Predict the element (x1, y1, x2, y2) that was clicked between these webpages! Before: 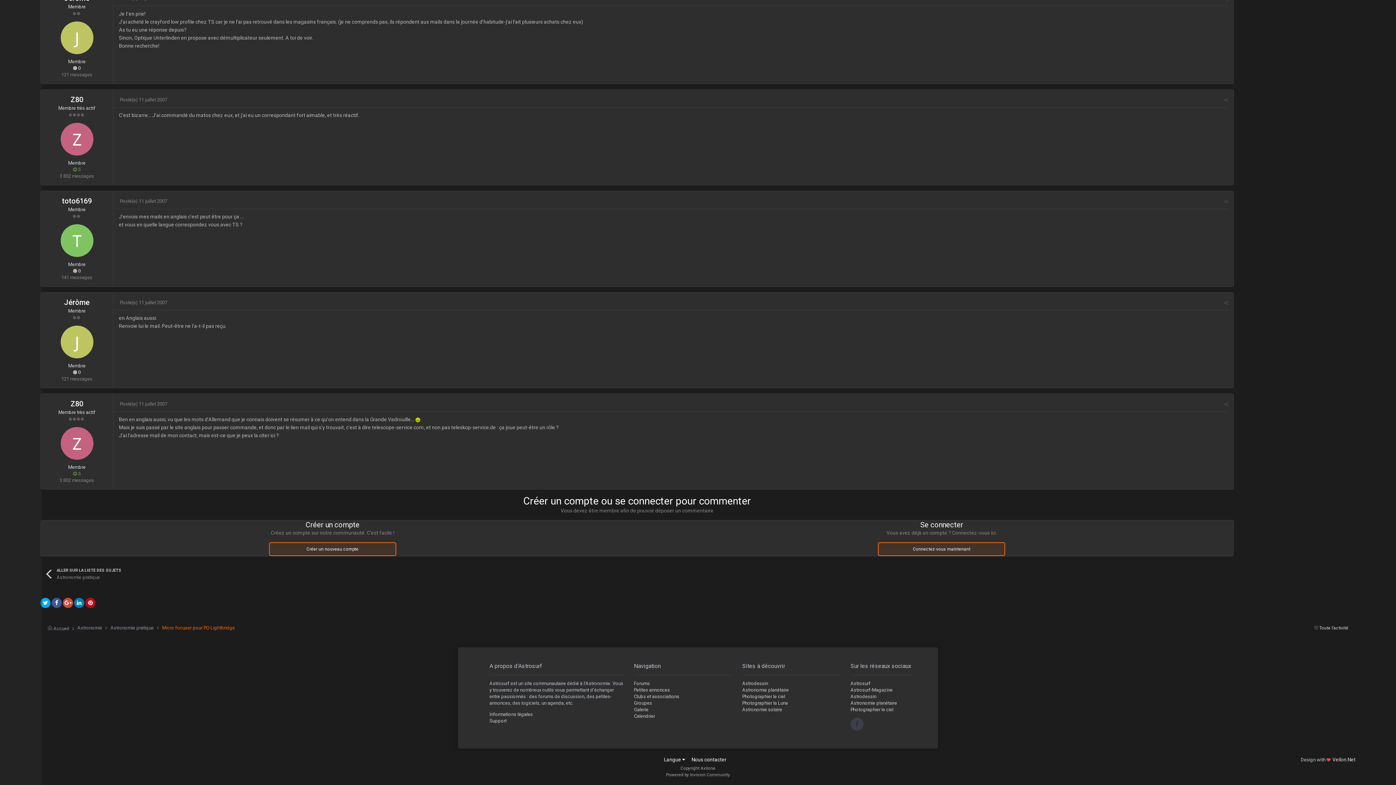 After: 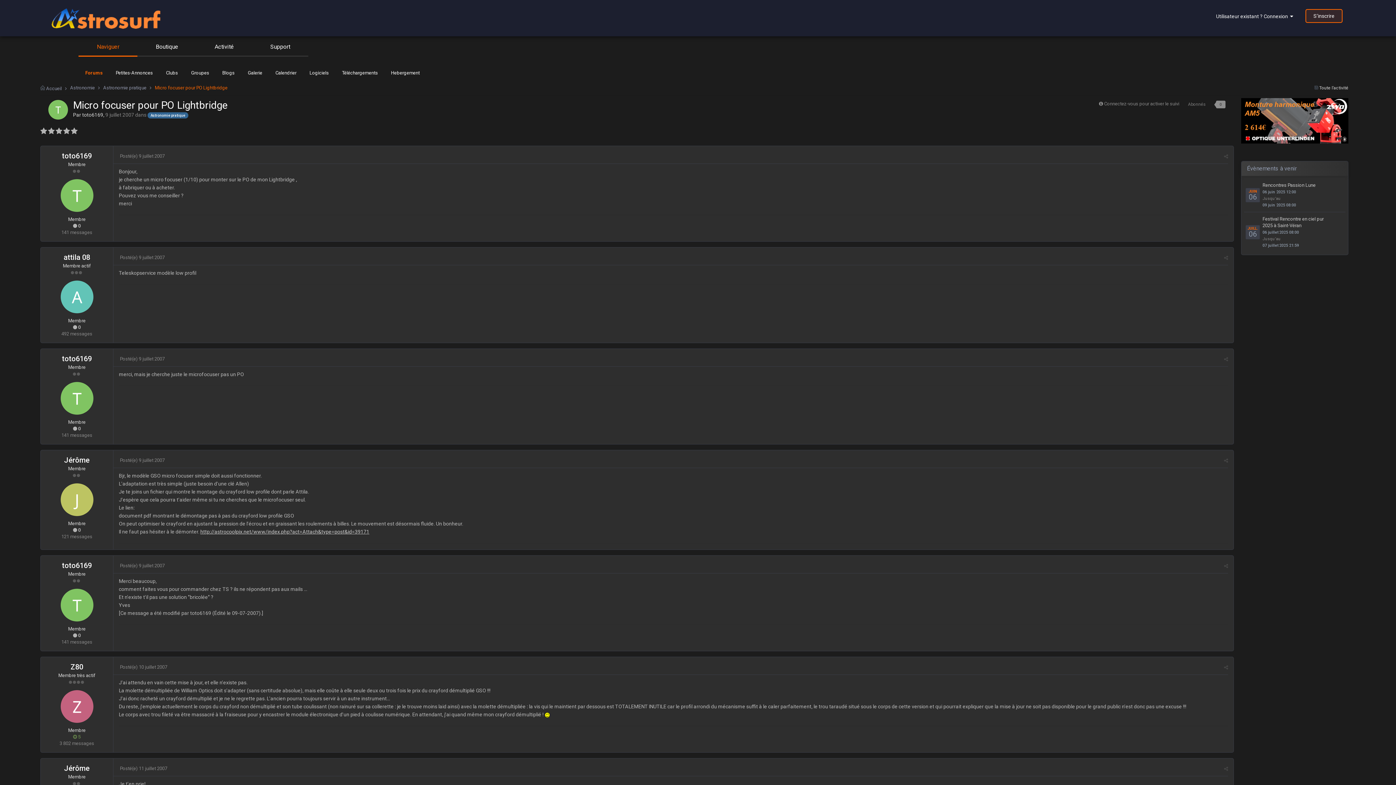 Action: bbox: (0, 0, 41, 785)